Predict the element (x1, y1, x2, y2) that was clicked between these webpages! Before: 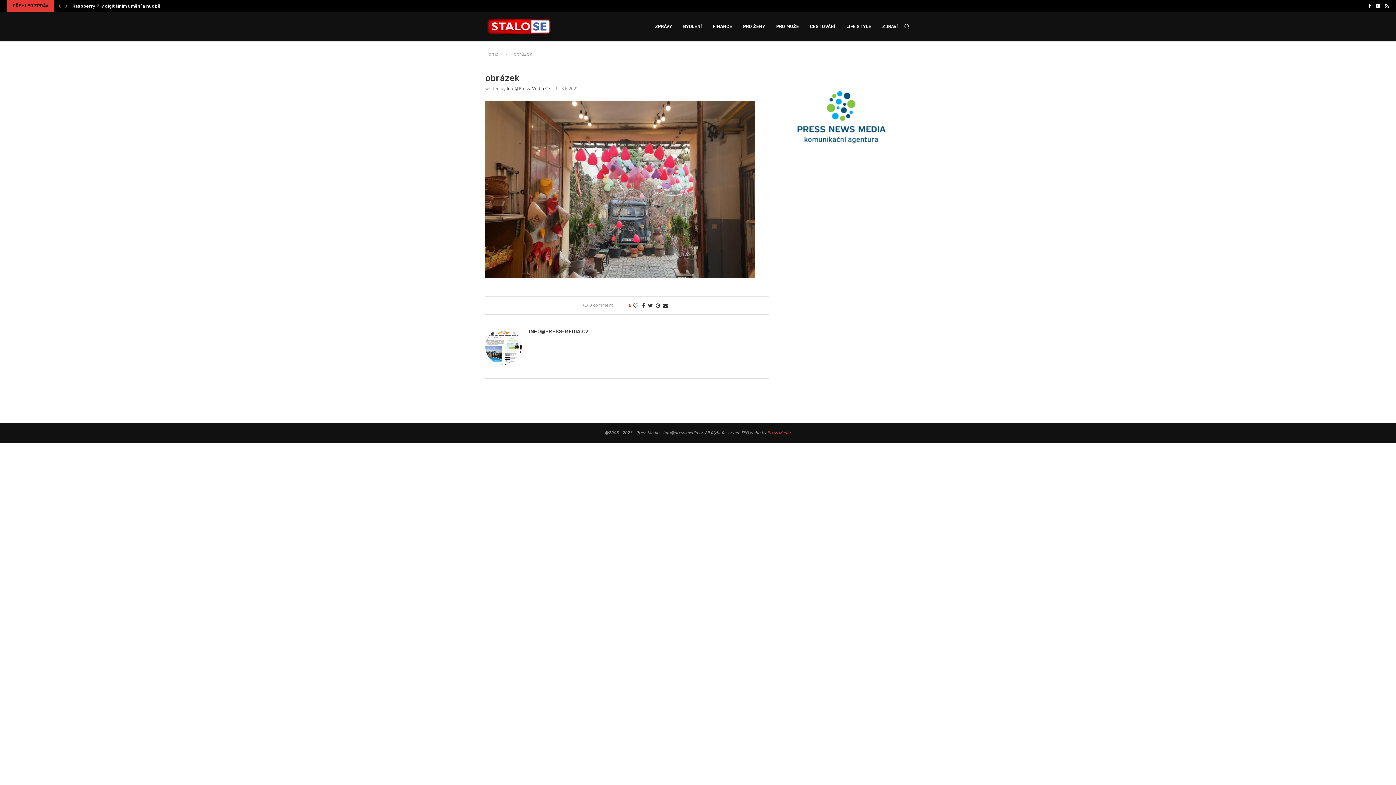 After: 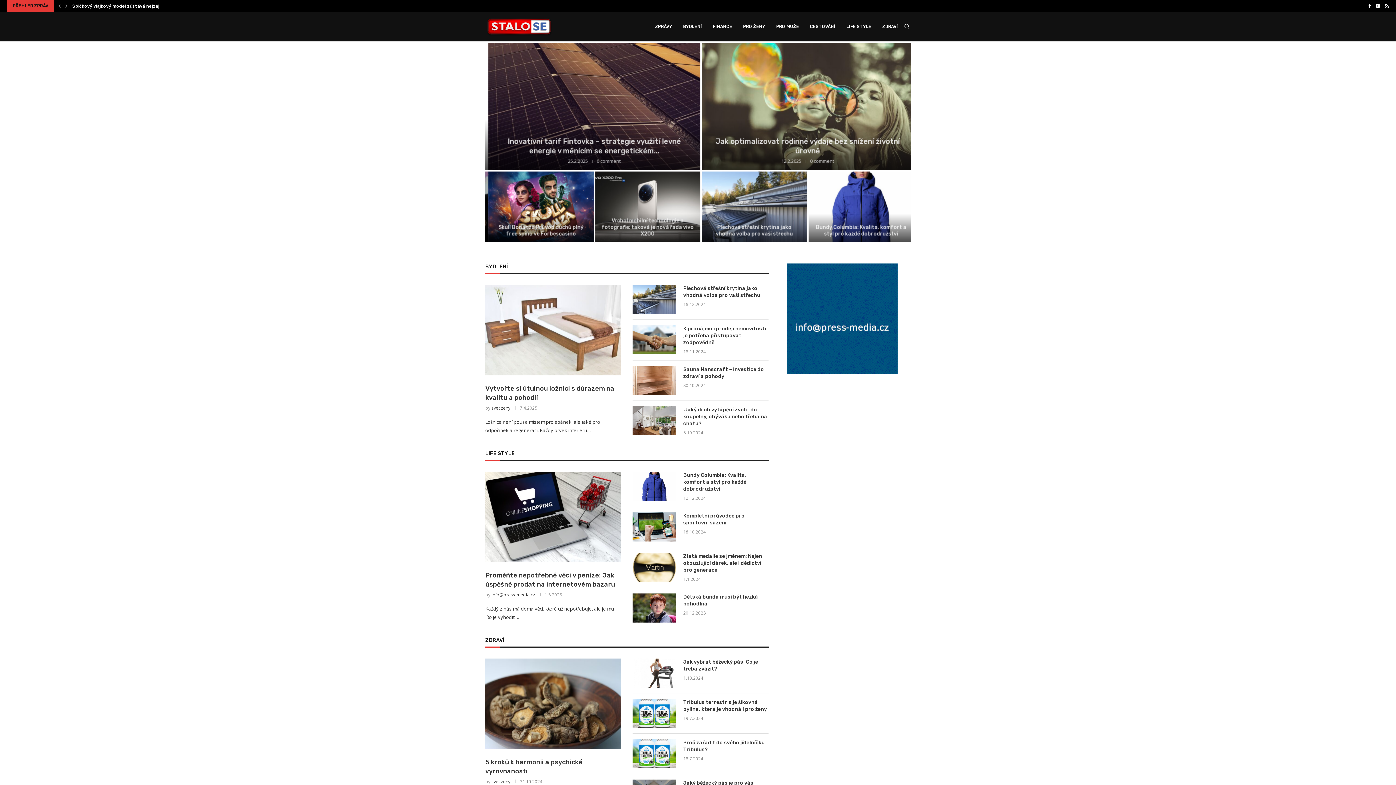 Action: bbox: (485, 12, 553, 41)